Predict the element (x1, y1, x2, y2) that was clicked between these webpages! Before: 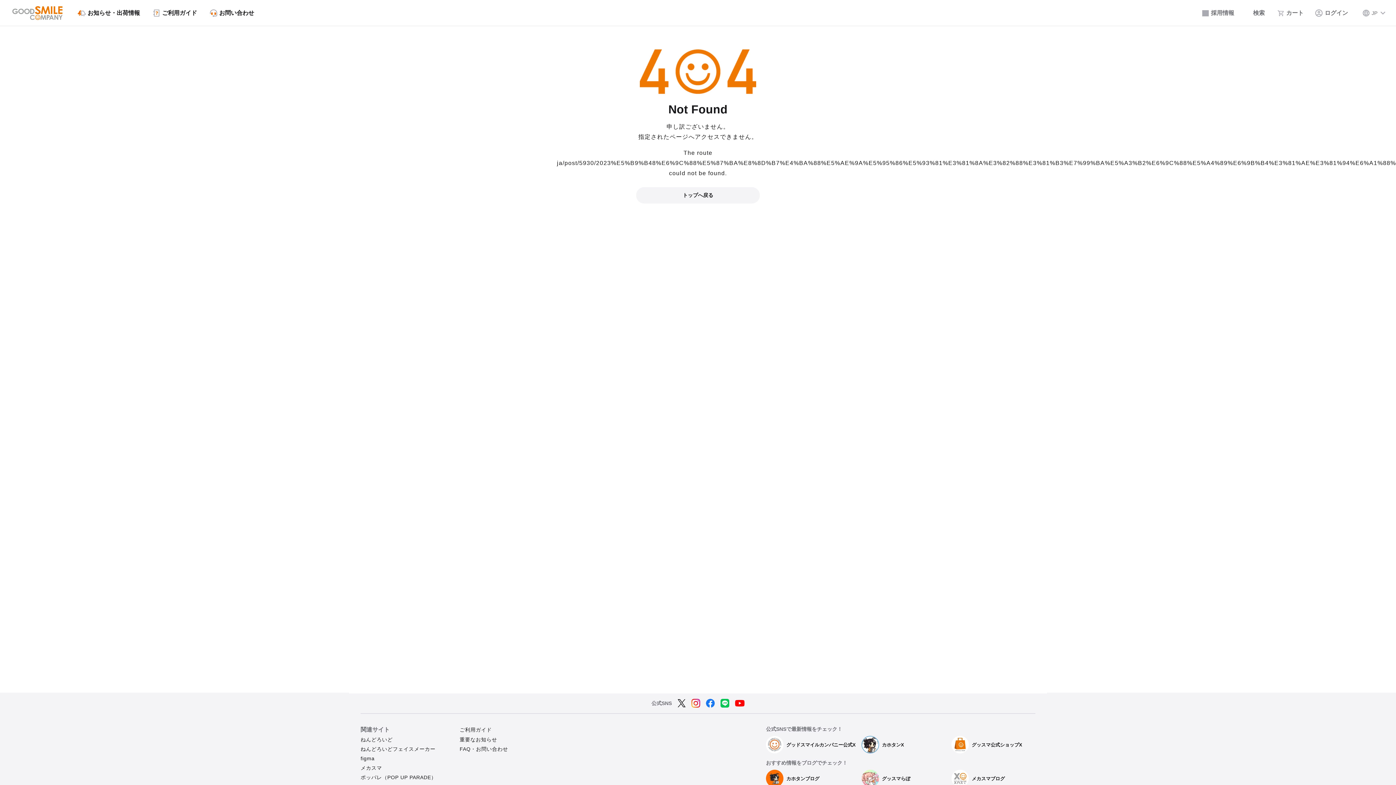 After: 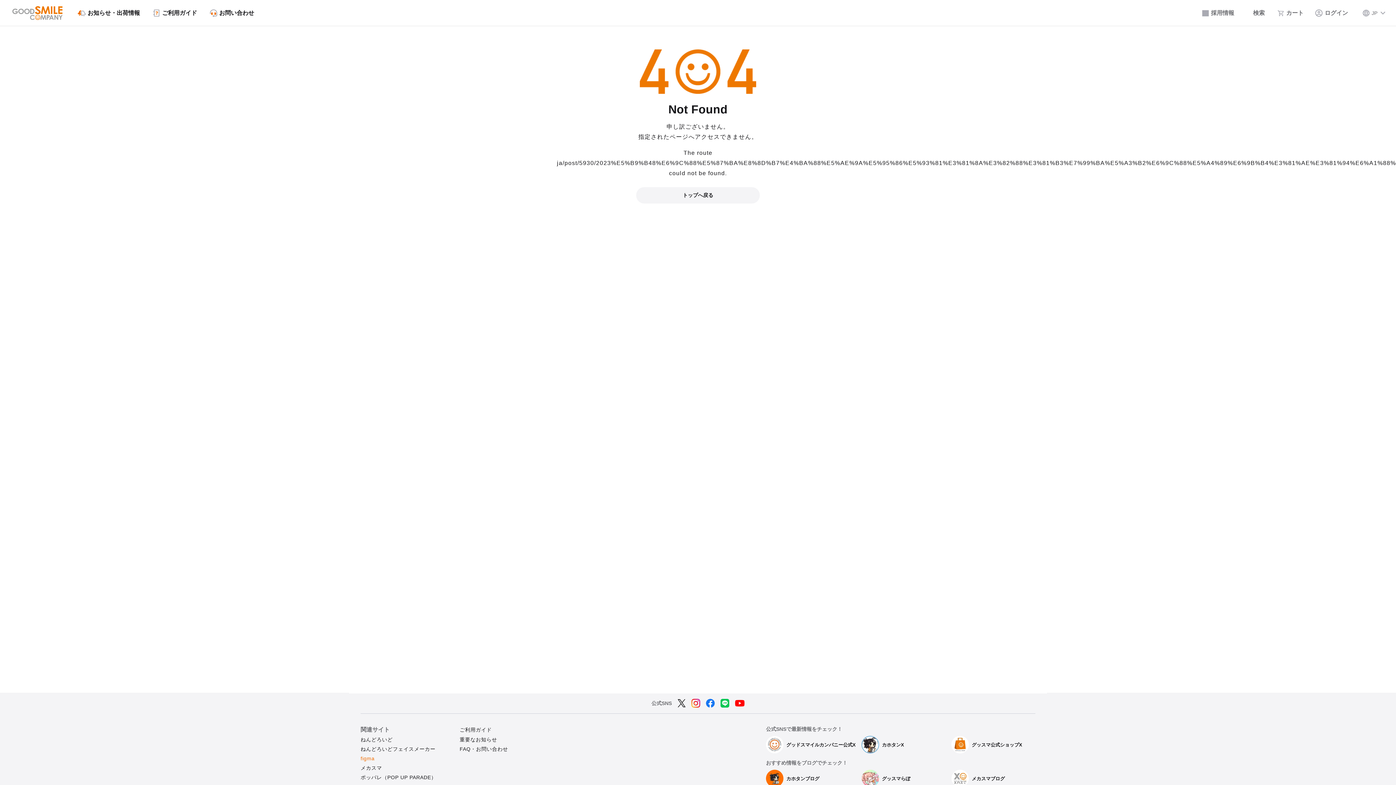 Action: bbox: (360, 756, 374, 761) label: figma